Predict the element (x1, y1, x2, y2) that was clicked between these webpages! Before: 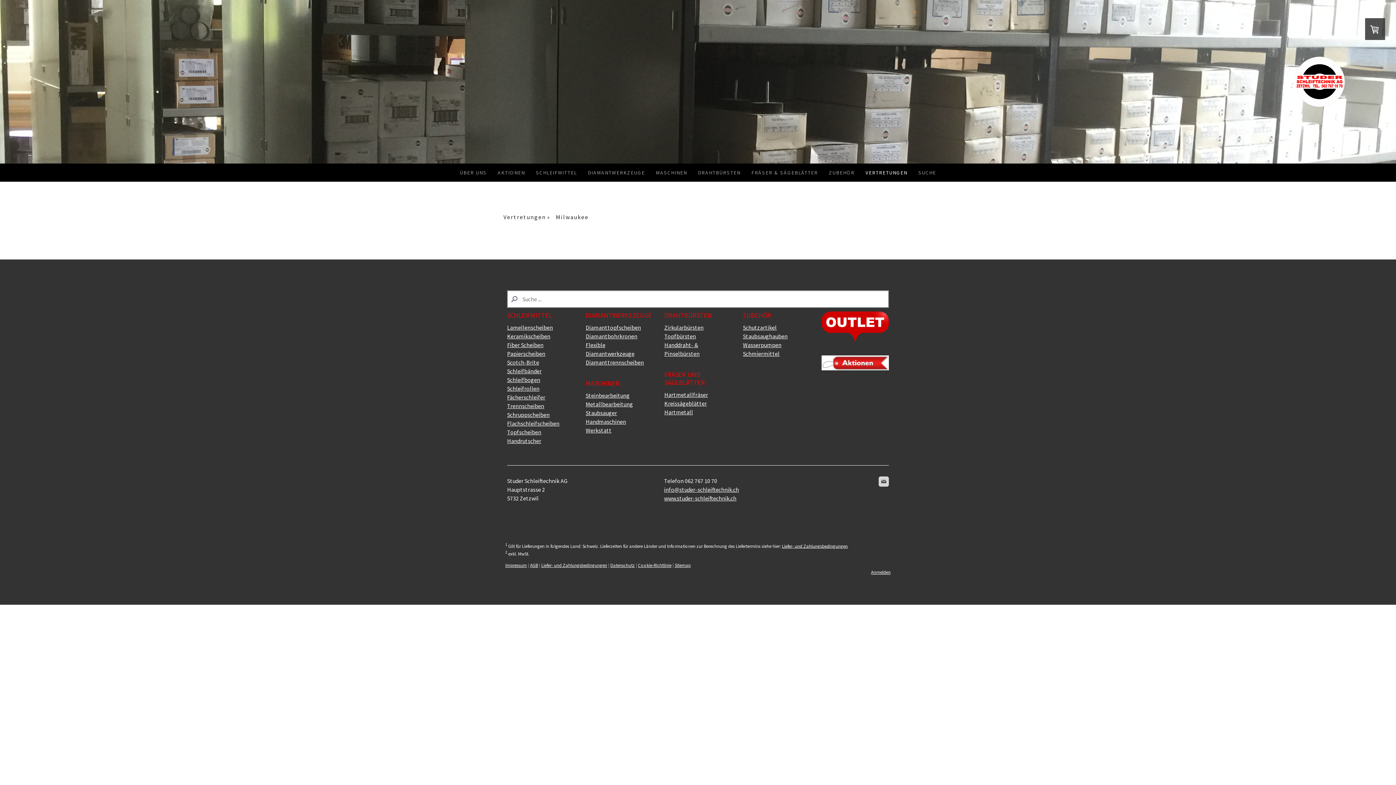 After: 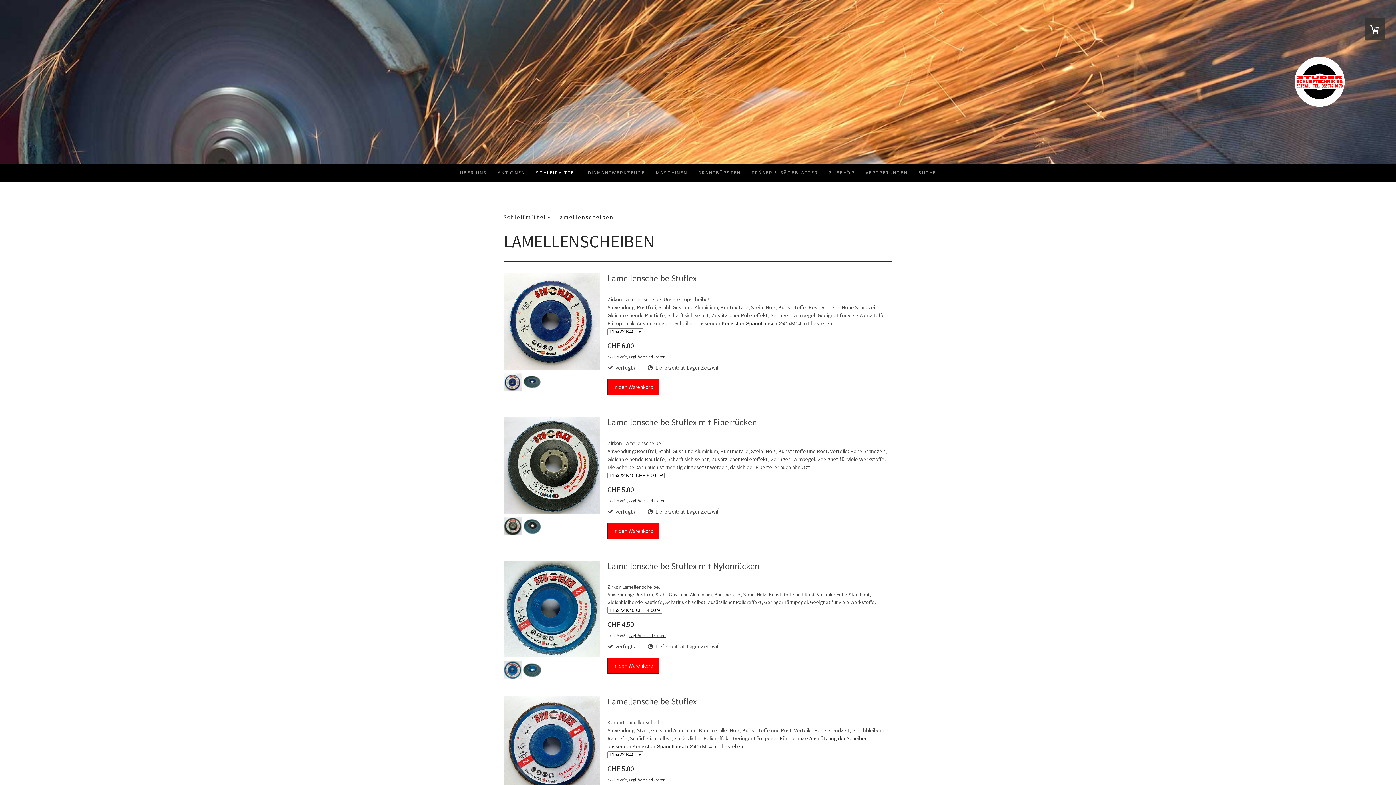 Action: label: Lamellenscheiben bbox: (507, 324, 553, 331)